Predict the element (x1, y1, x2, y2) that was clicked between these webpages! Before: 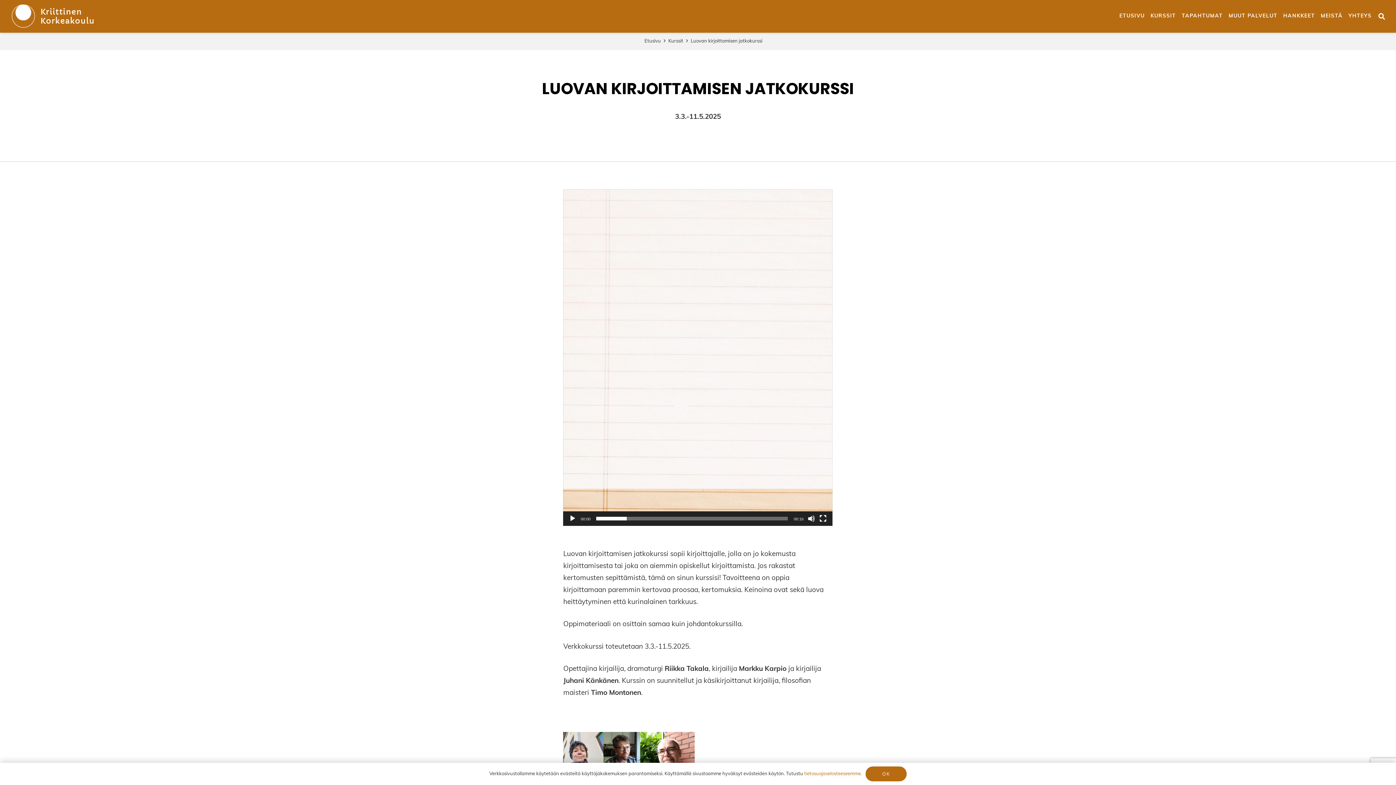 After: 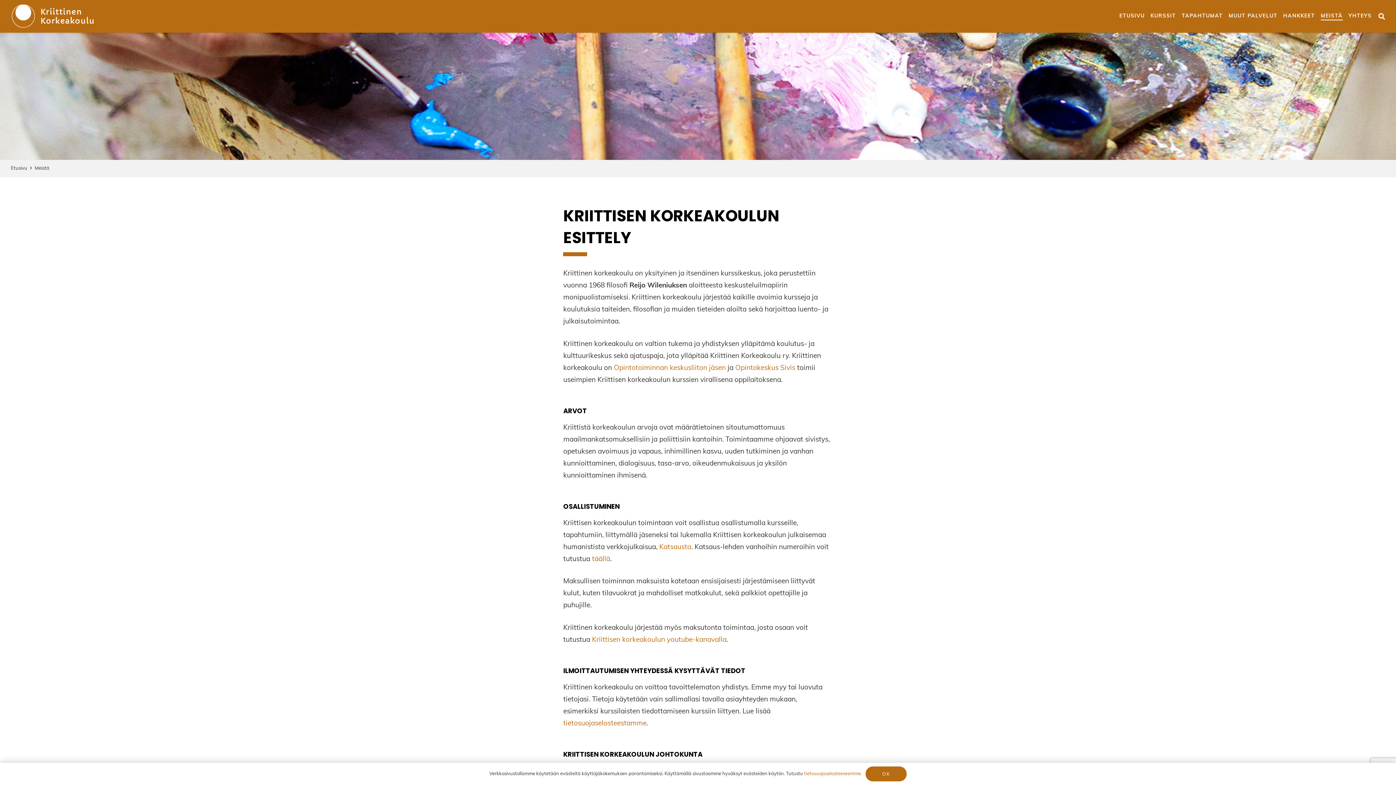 Action: bbox: (1318, 0, 1346, 32) label: MEISTÄ